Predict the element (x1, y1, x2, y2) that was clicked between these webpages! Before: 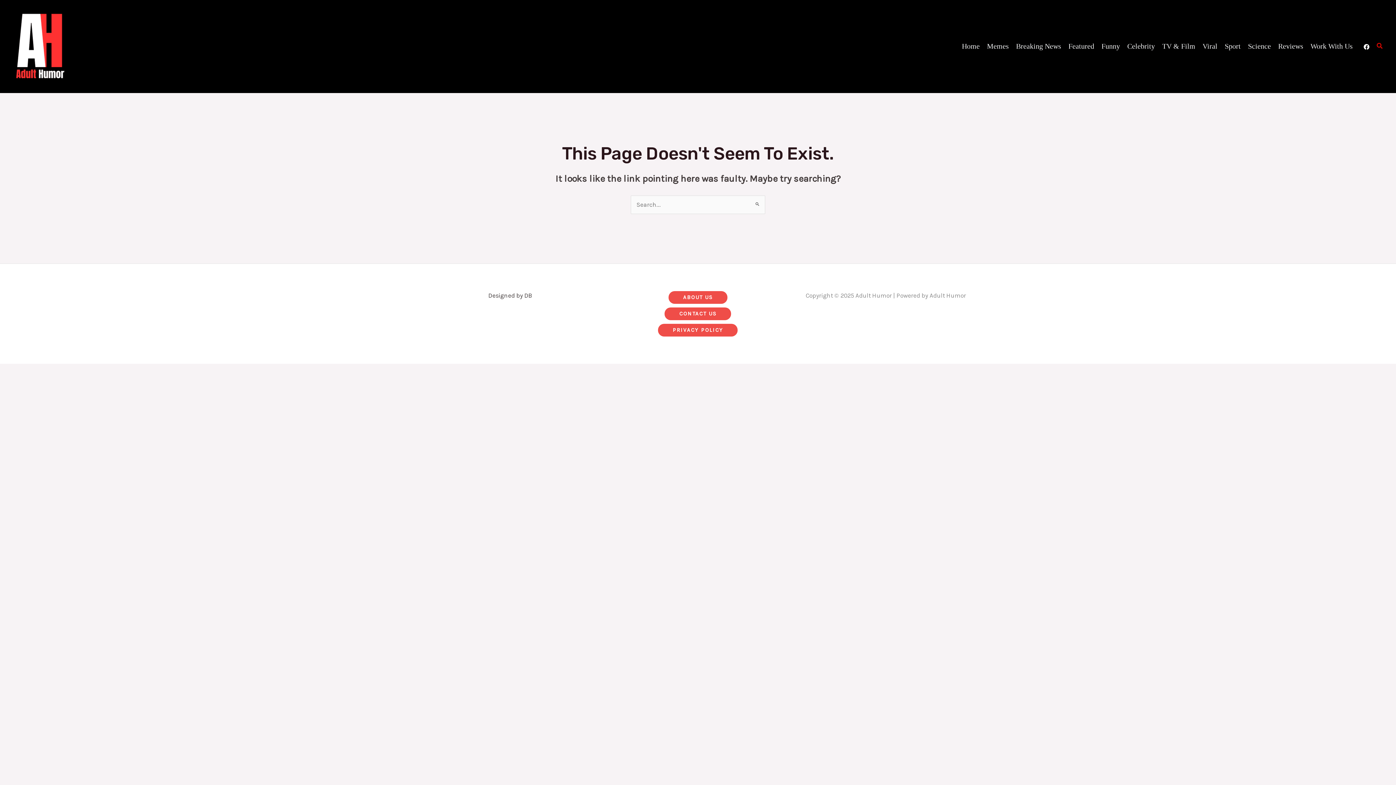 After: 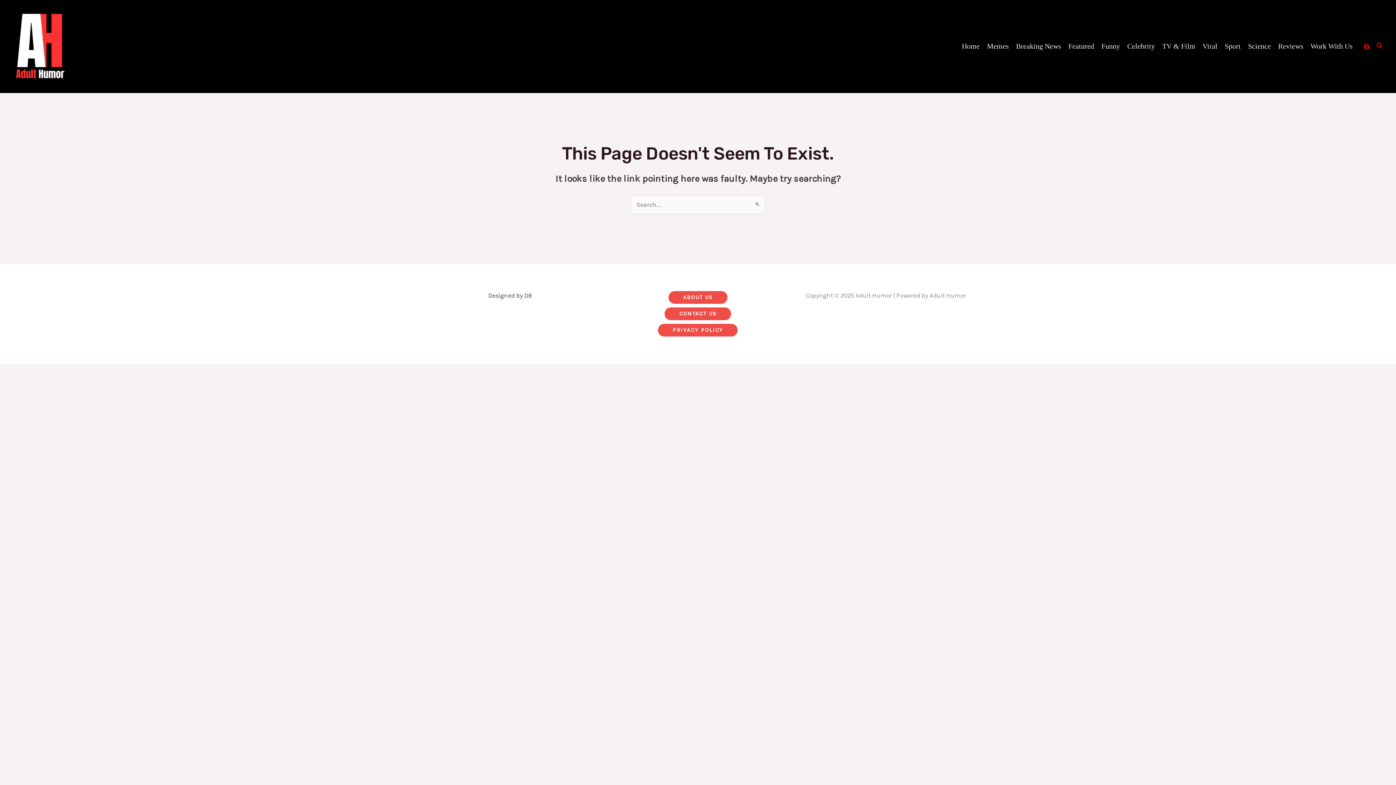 Action: label: Facebook bbox: (1363, 43, 1369, 49)